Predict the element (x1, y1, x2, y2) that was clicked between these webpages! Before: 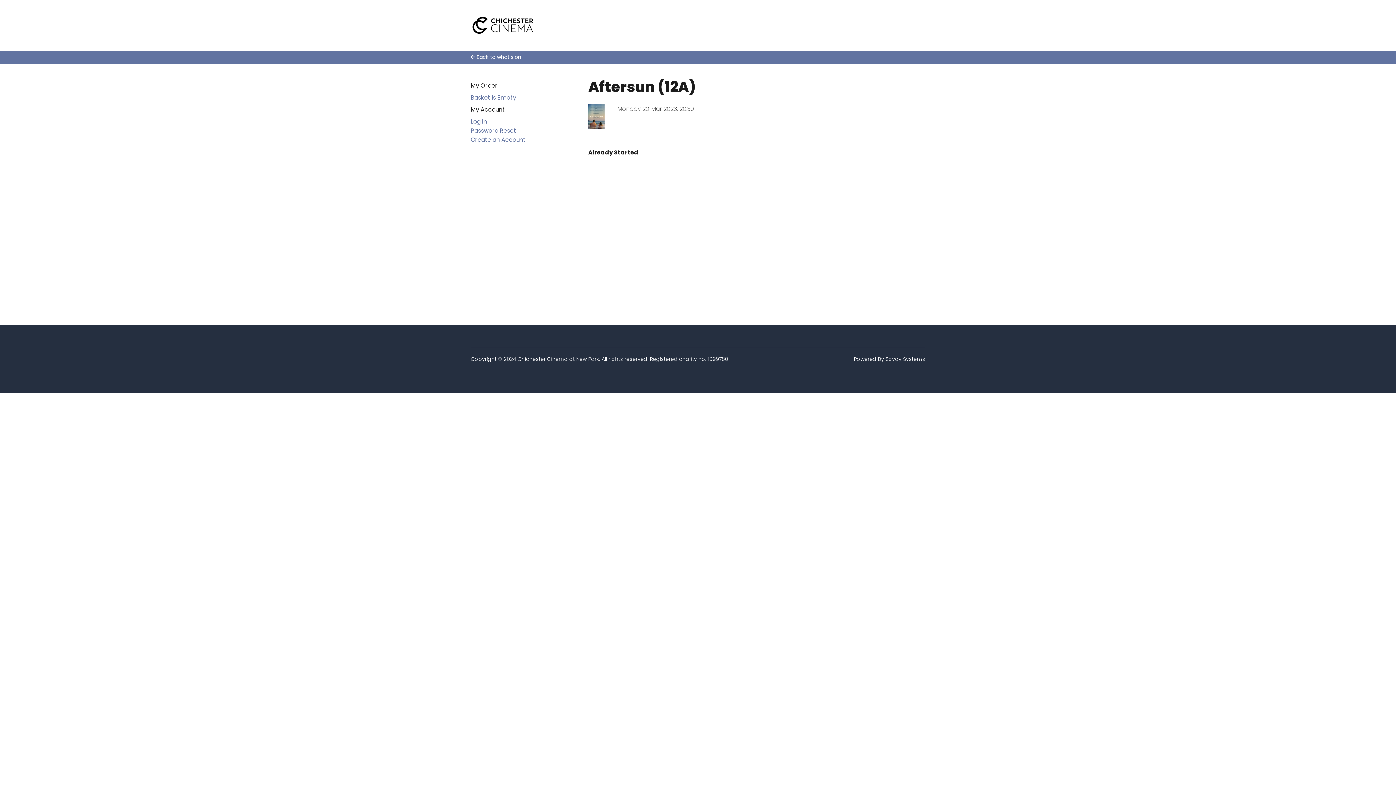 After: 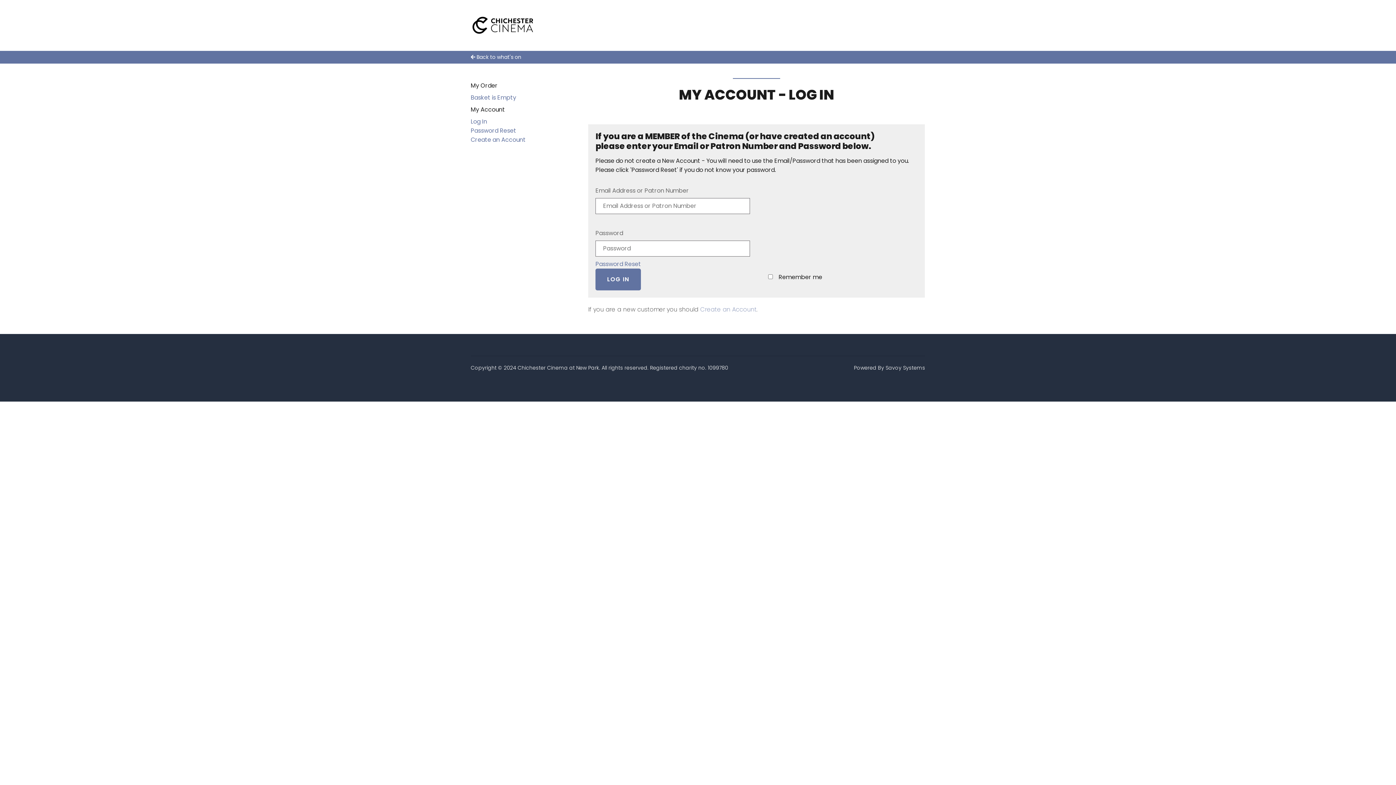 Action: bbox: (470, 117, 487, 125) label: Log In